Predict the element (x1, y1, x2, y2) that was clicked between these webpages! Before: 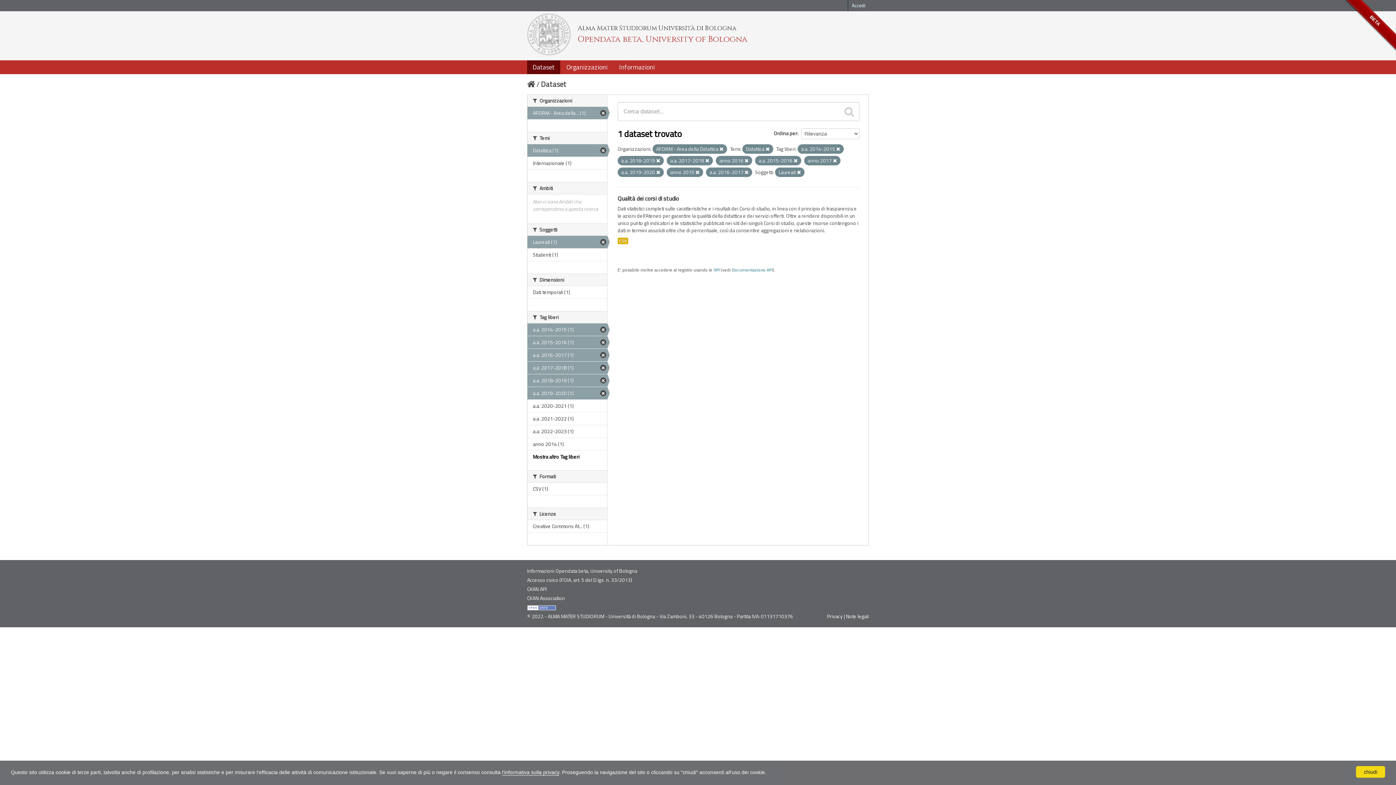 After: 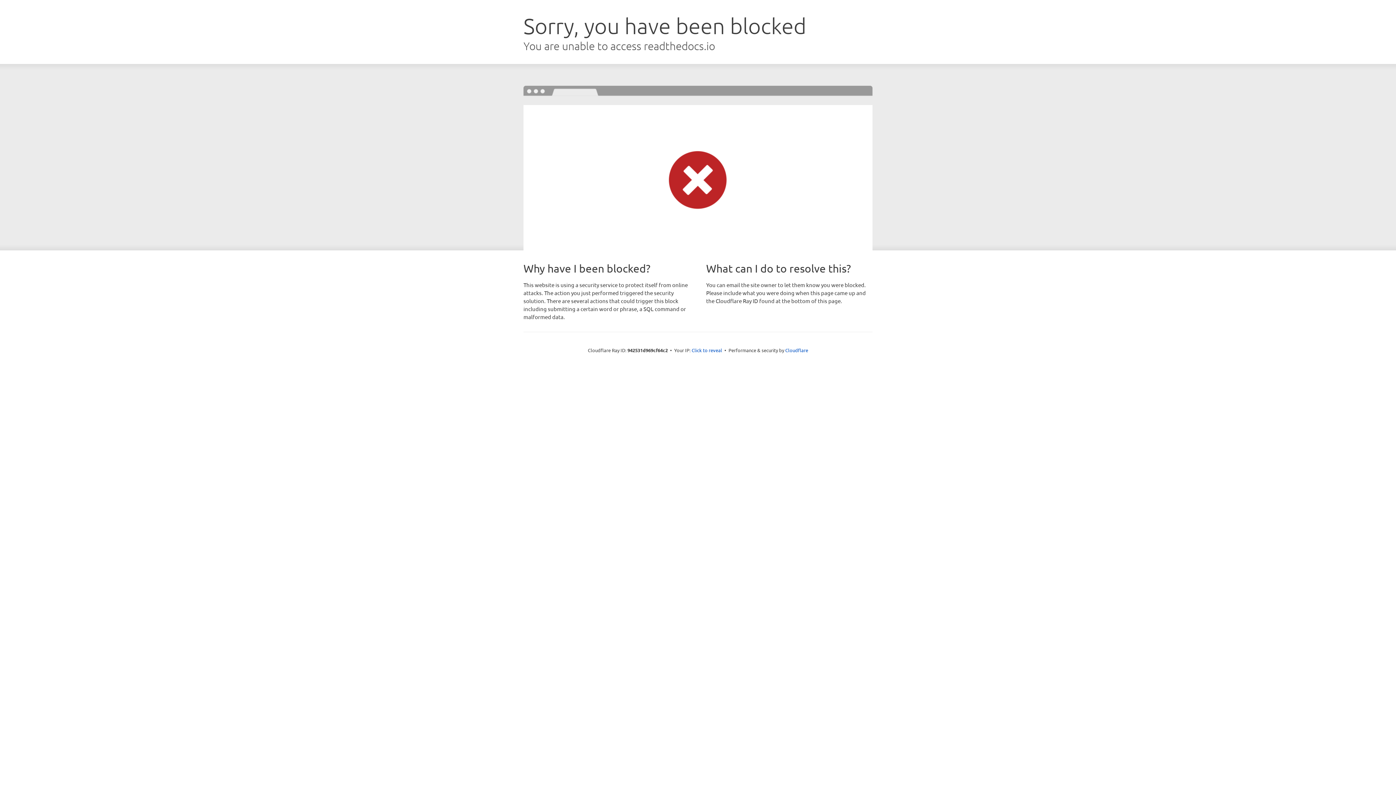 Action: label: Documentazione API bbox: (732, 267, 773, 273)